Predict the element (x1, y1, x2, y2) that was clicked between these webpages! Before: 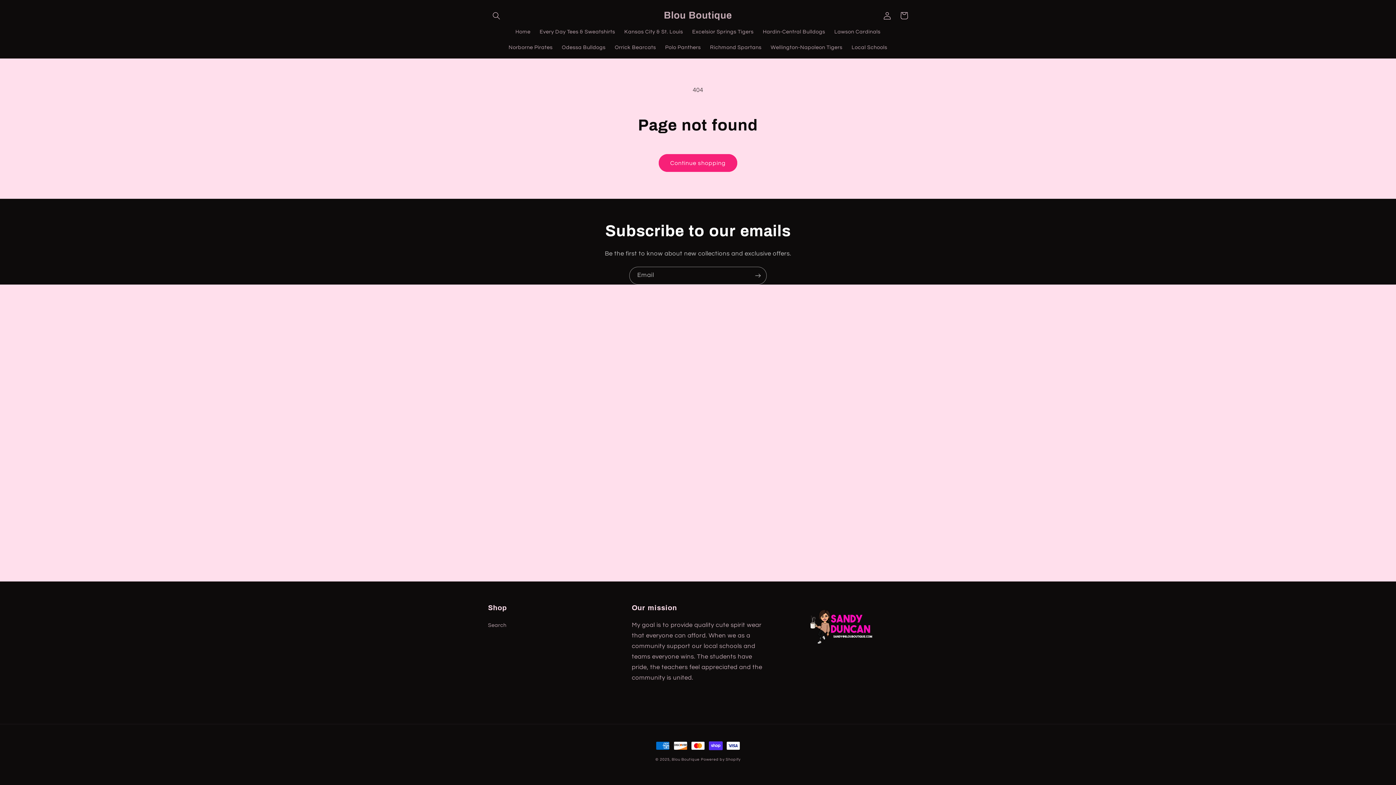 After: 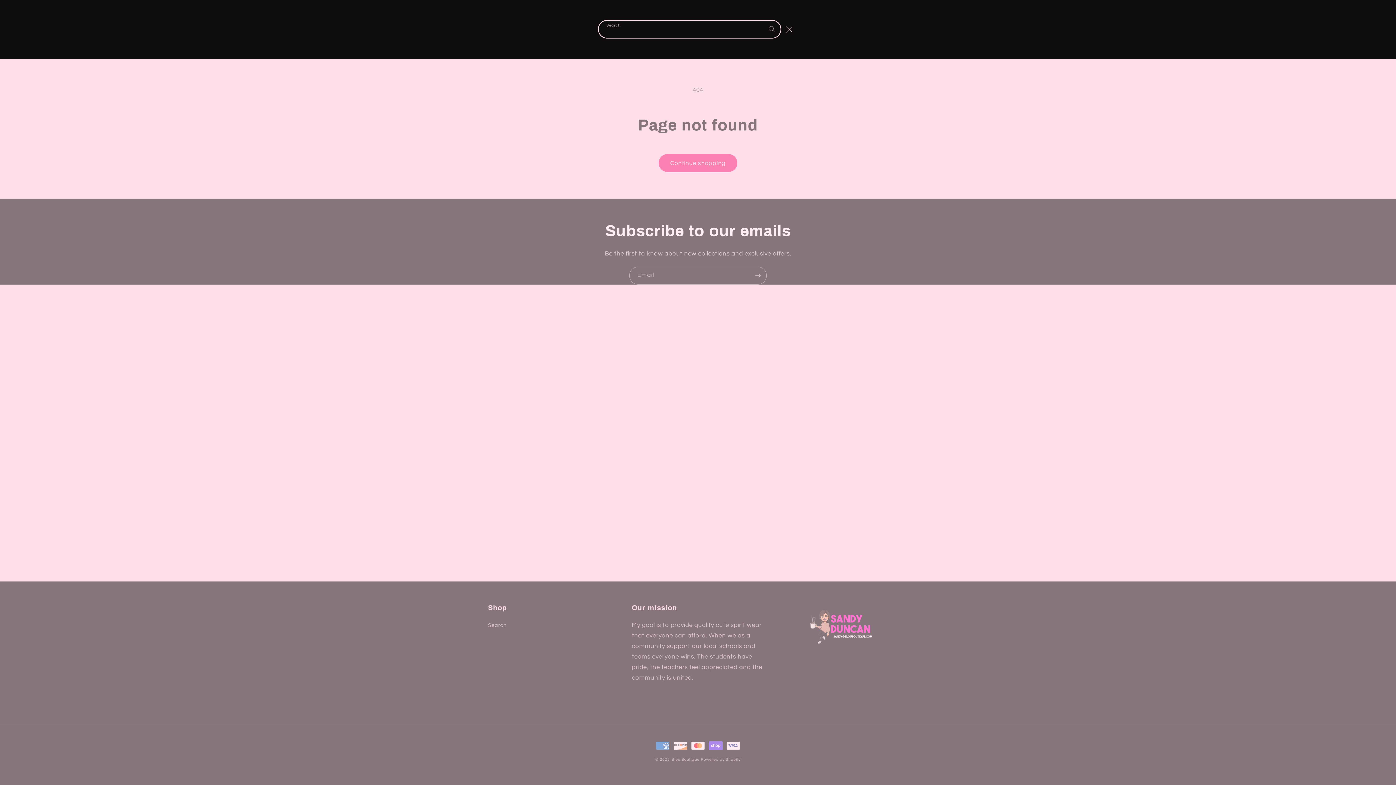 Action: label: Search bbox: (488, 7, 504, 24)